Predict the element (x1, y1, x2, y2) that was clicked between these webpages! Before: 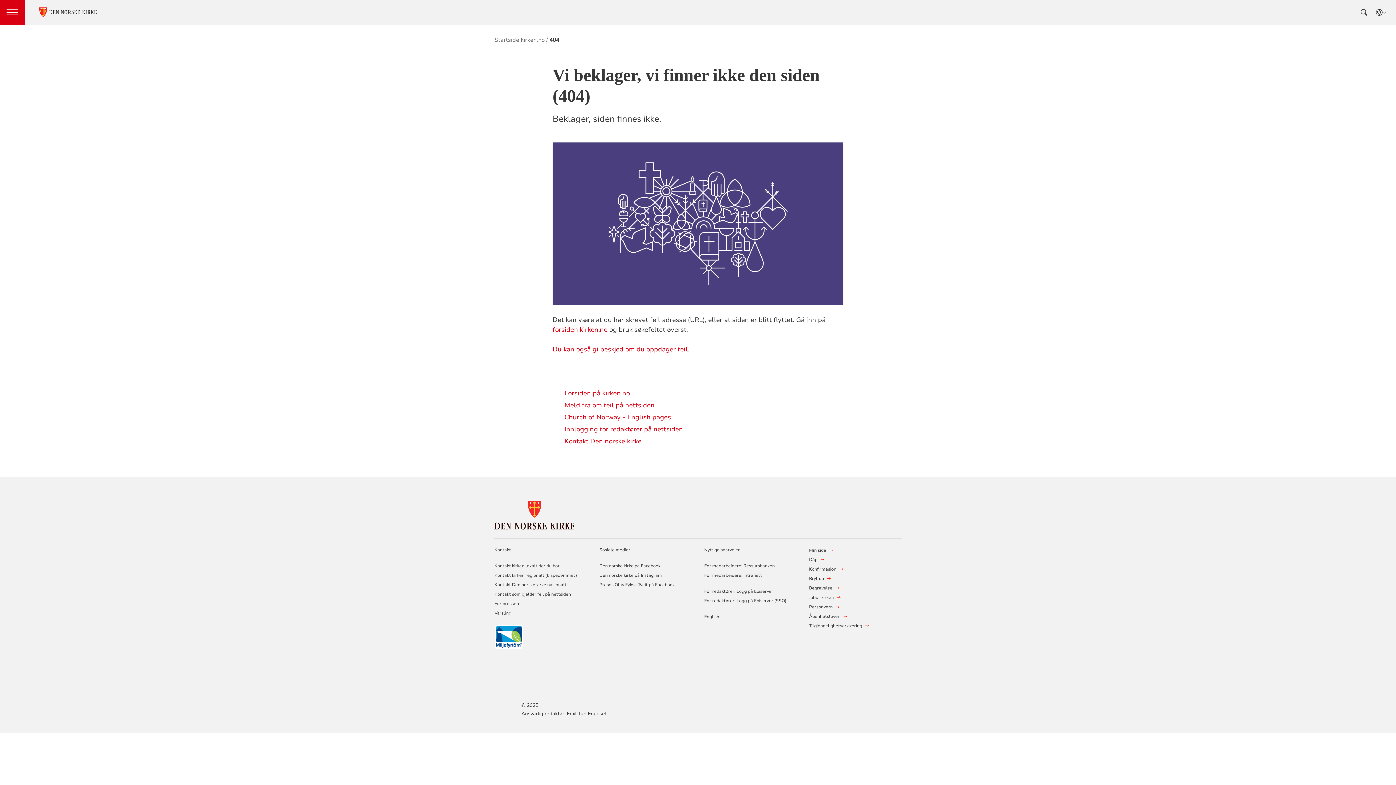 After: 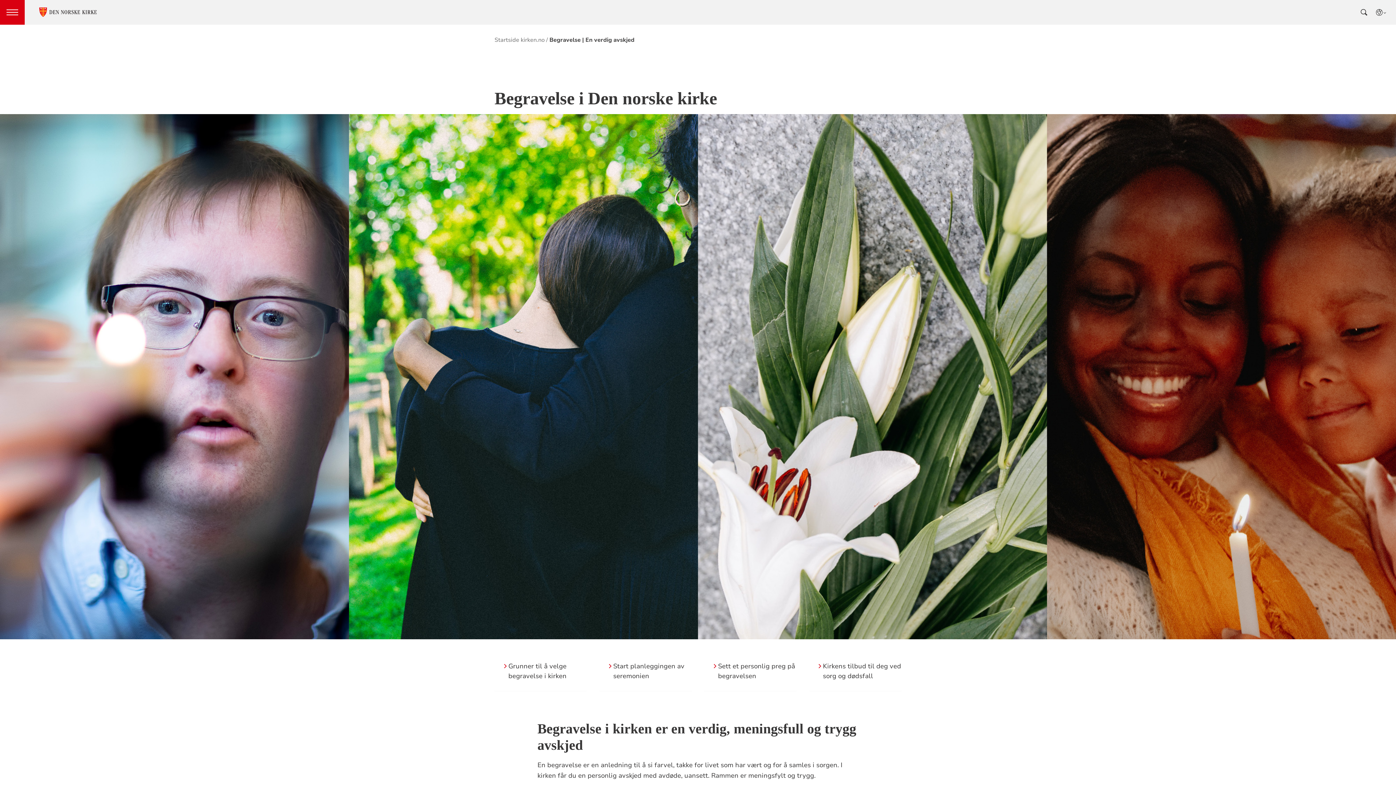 Action: bbox: (809, 583, 832, 592) label: Begravelse